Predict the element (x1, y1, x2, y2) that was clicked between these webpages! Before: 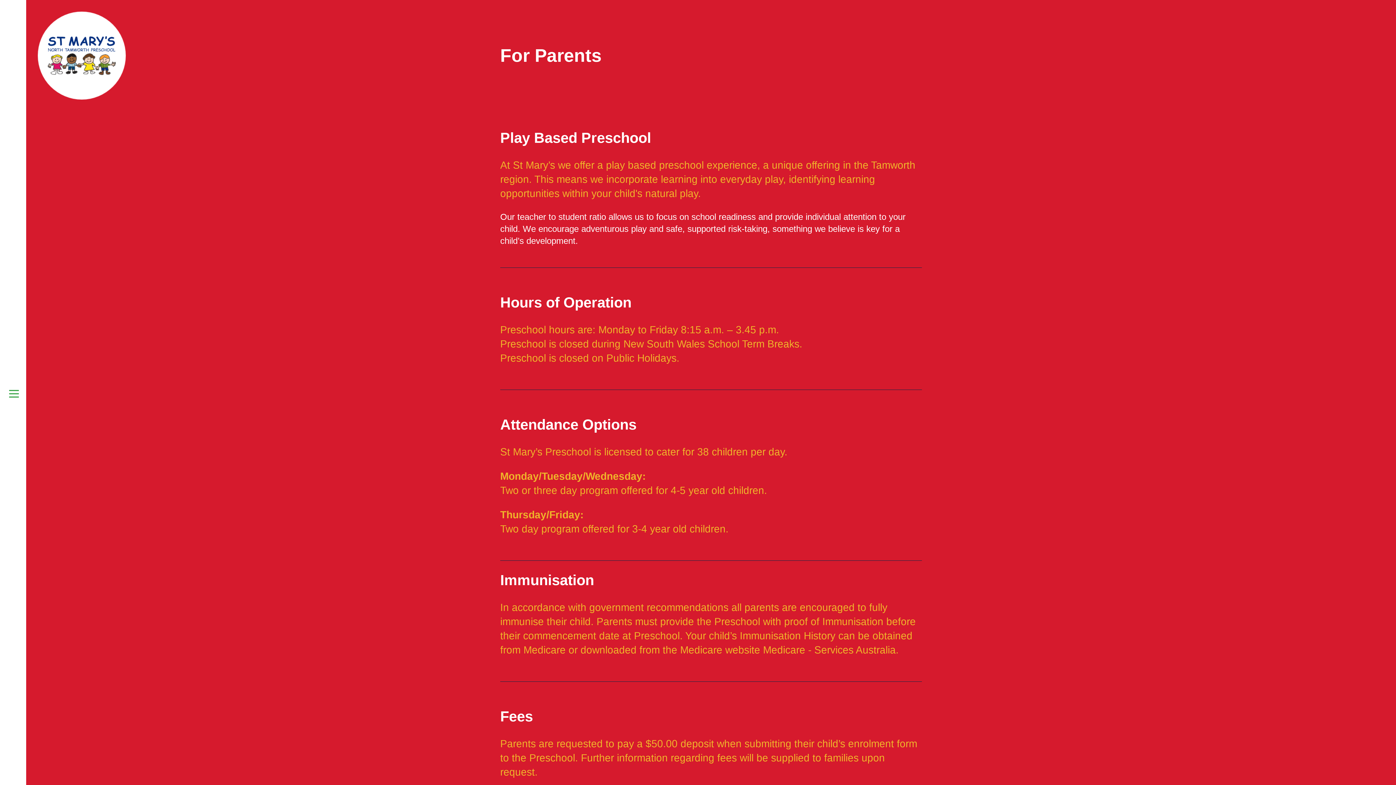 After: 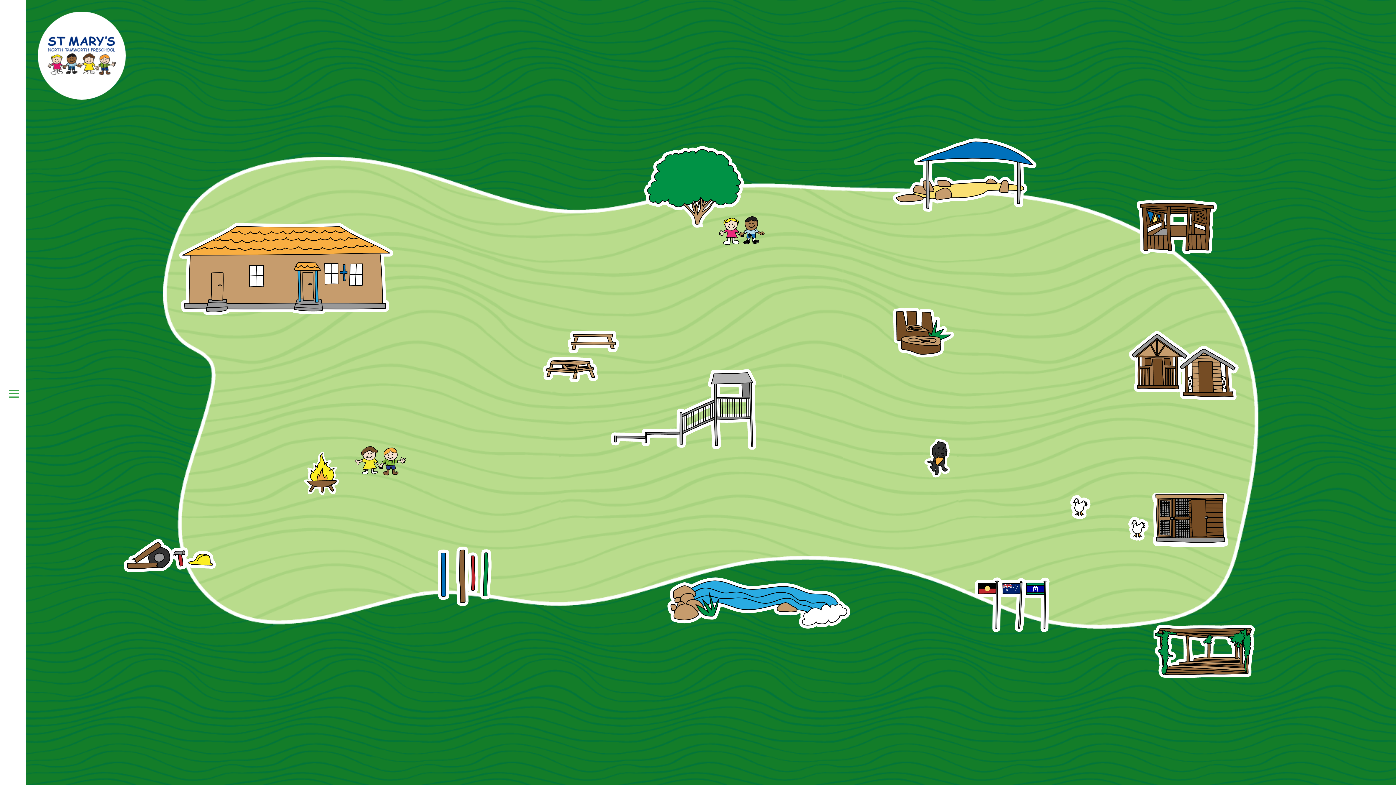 Action: bbox: (37, 11, 128, 99)